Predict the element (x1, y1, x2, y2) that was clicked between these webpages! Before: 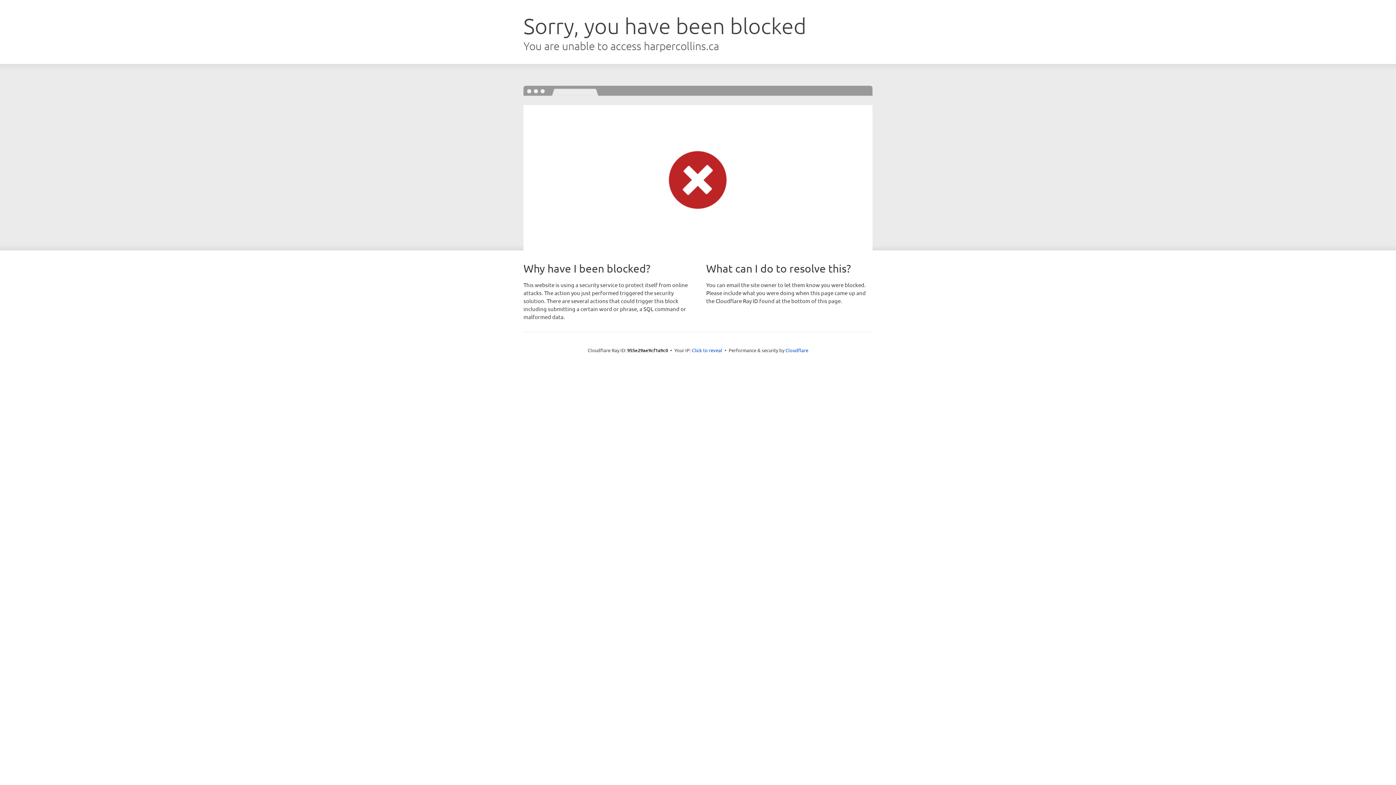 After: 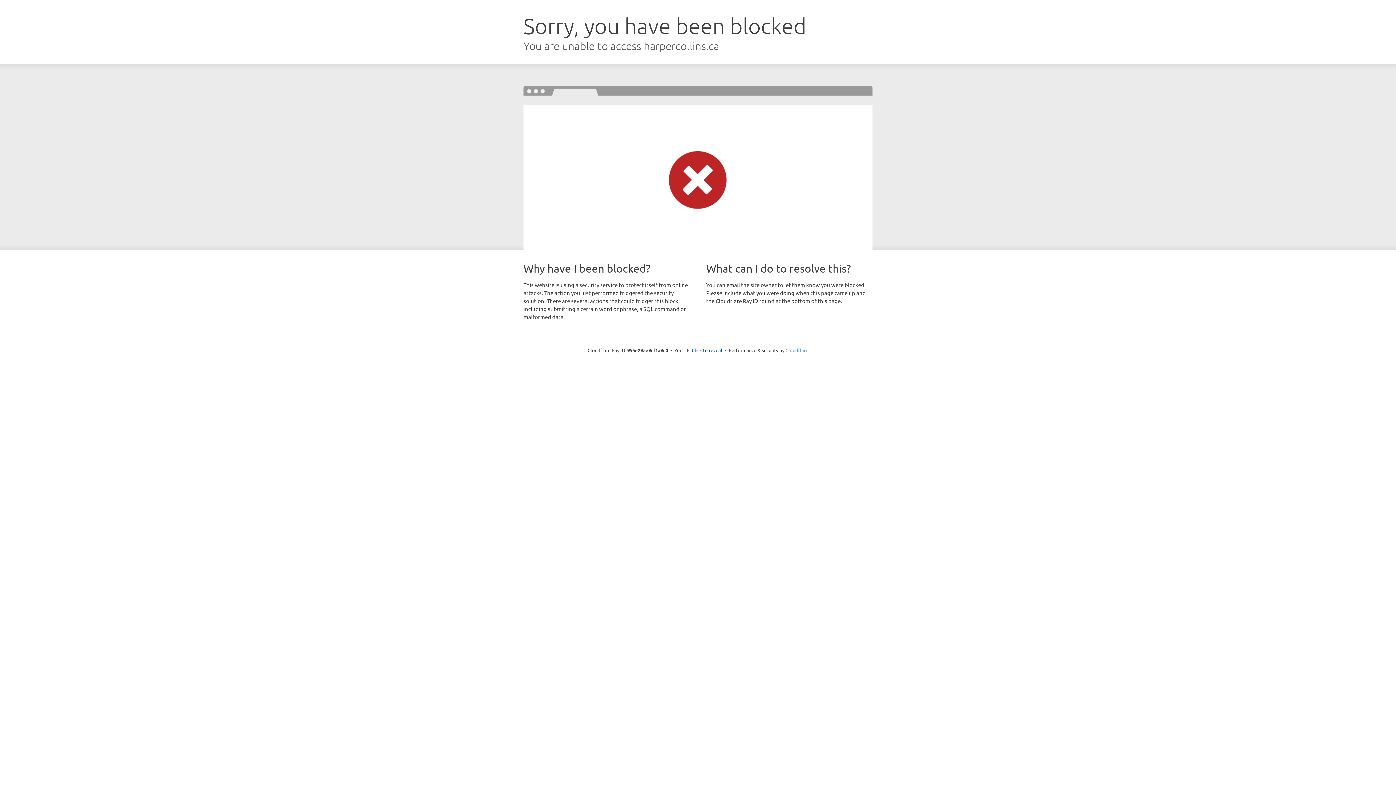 Action: label: Cloudflare bbox: (785, 347, 808, 353)